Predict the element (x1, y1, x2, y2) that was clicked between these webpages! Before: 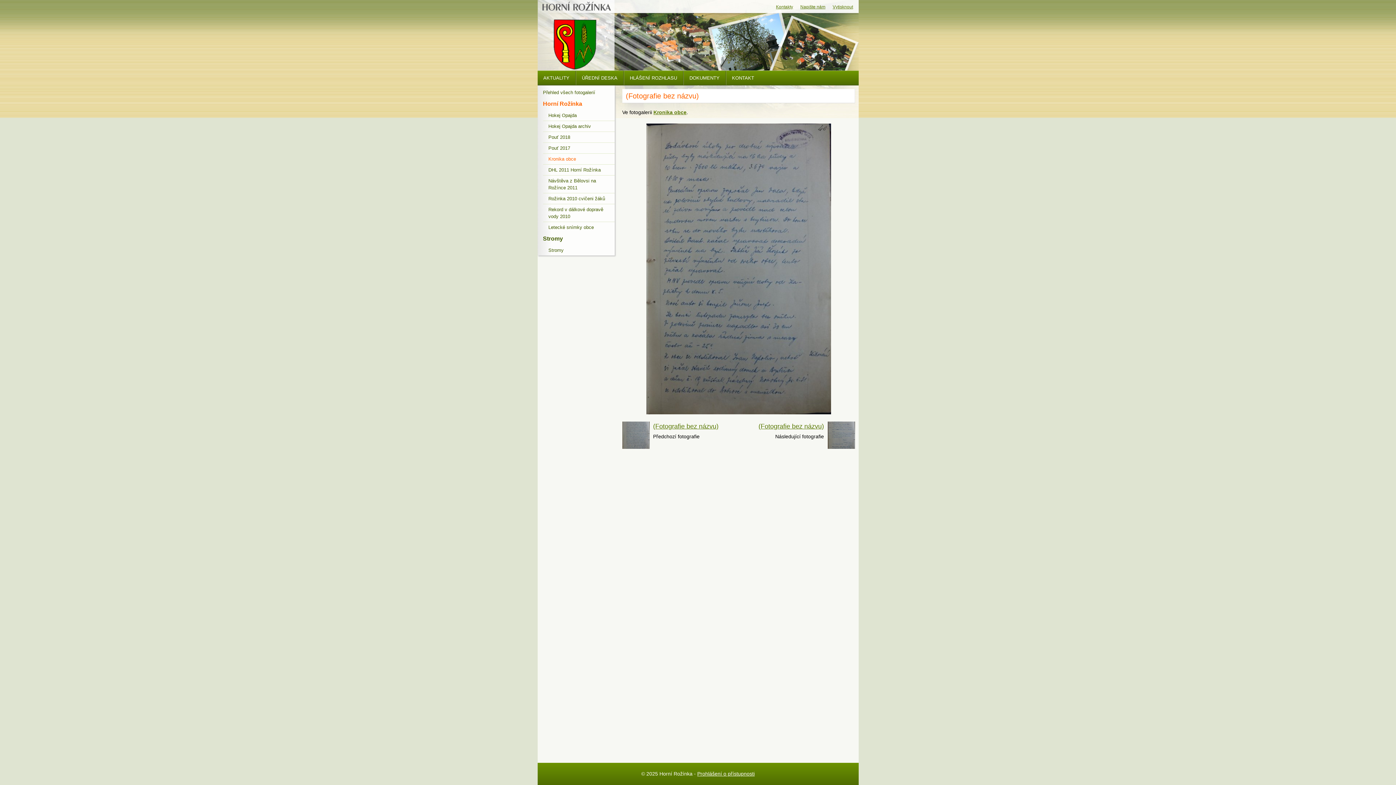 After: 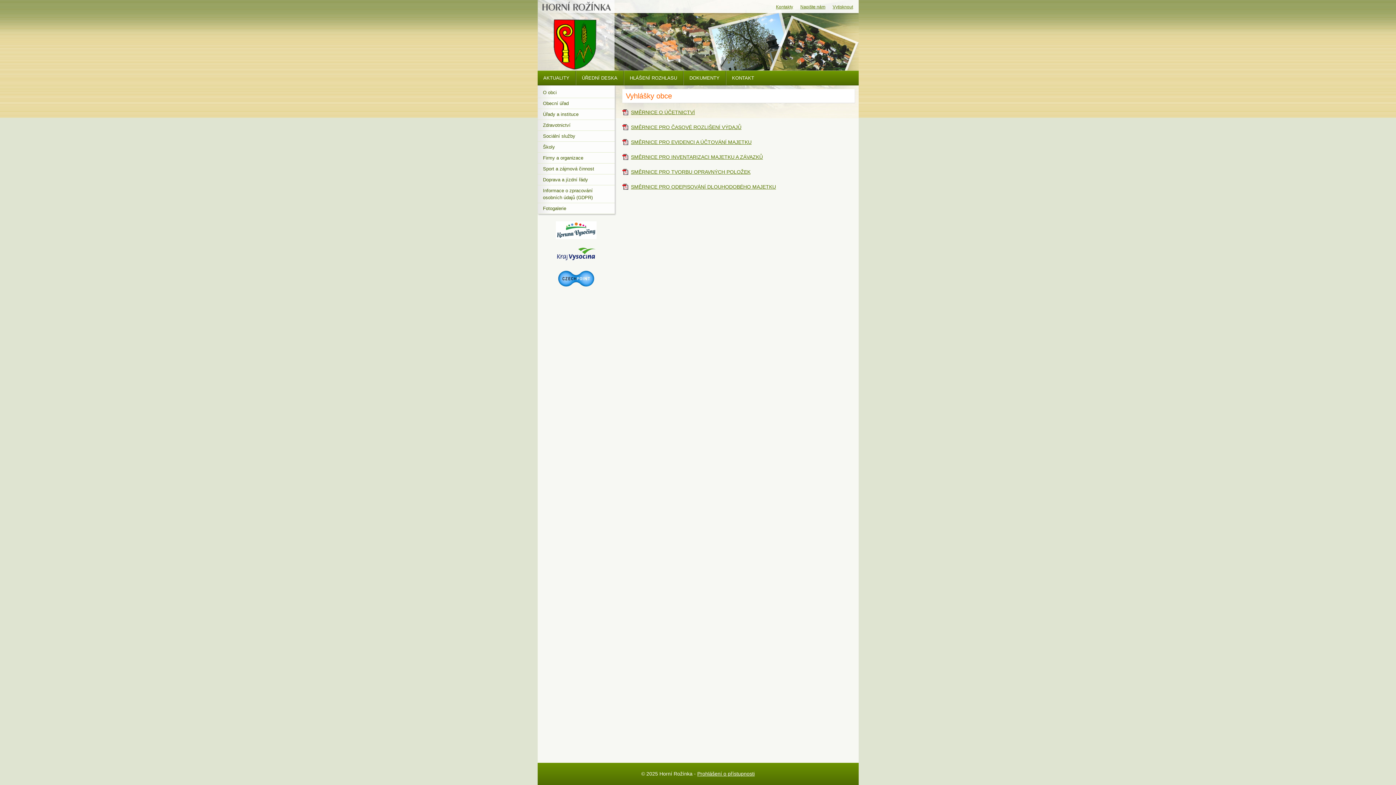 Action: label: DOKUMENTY bbox: (683, 70, 726, 85)